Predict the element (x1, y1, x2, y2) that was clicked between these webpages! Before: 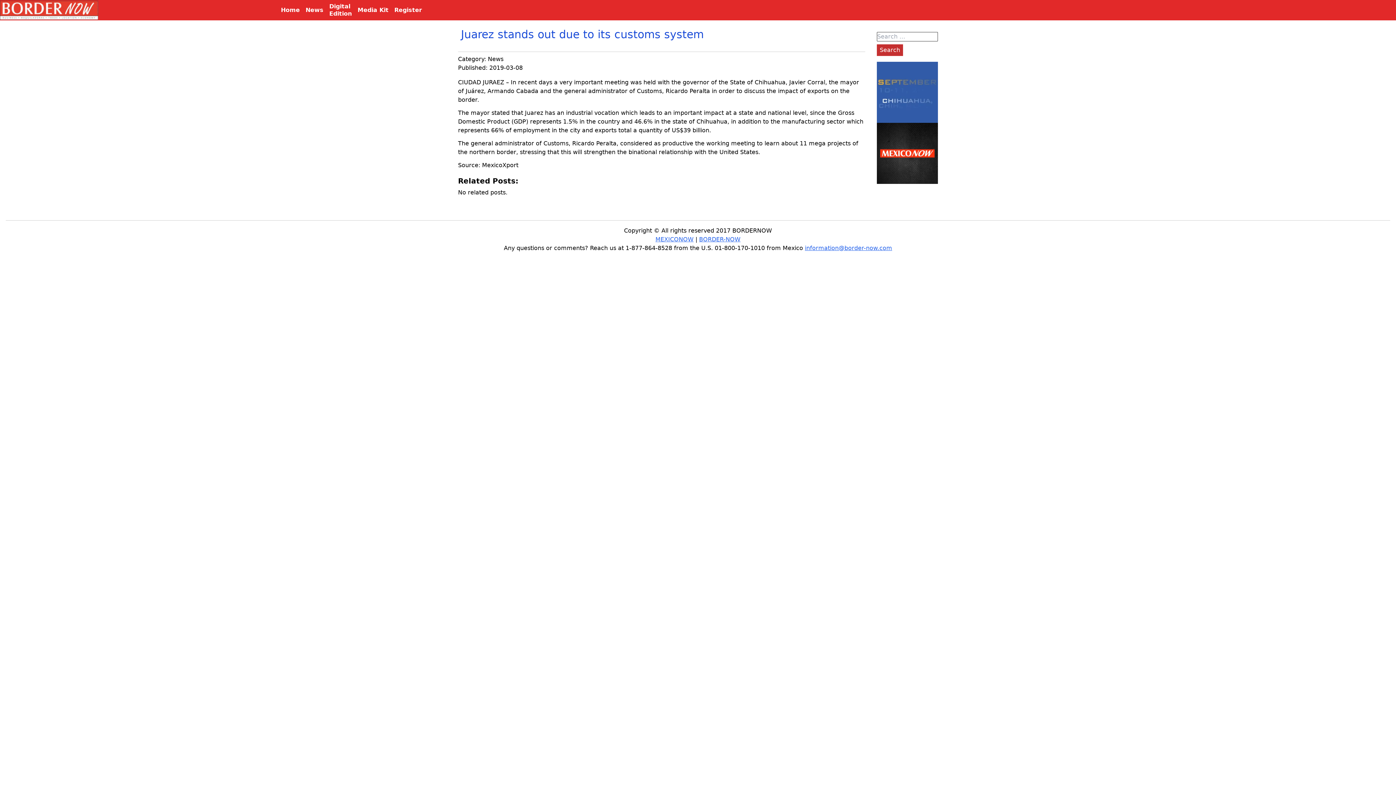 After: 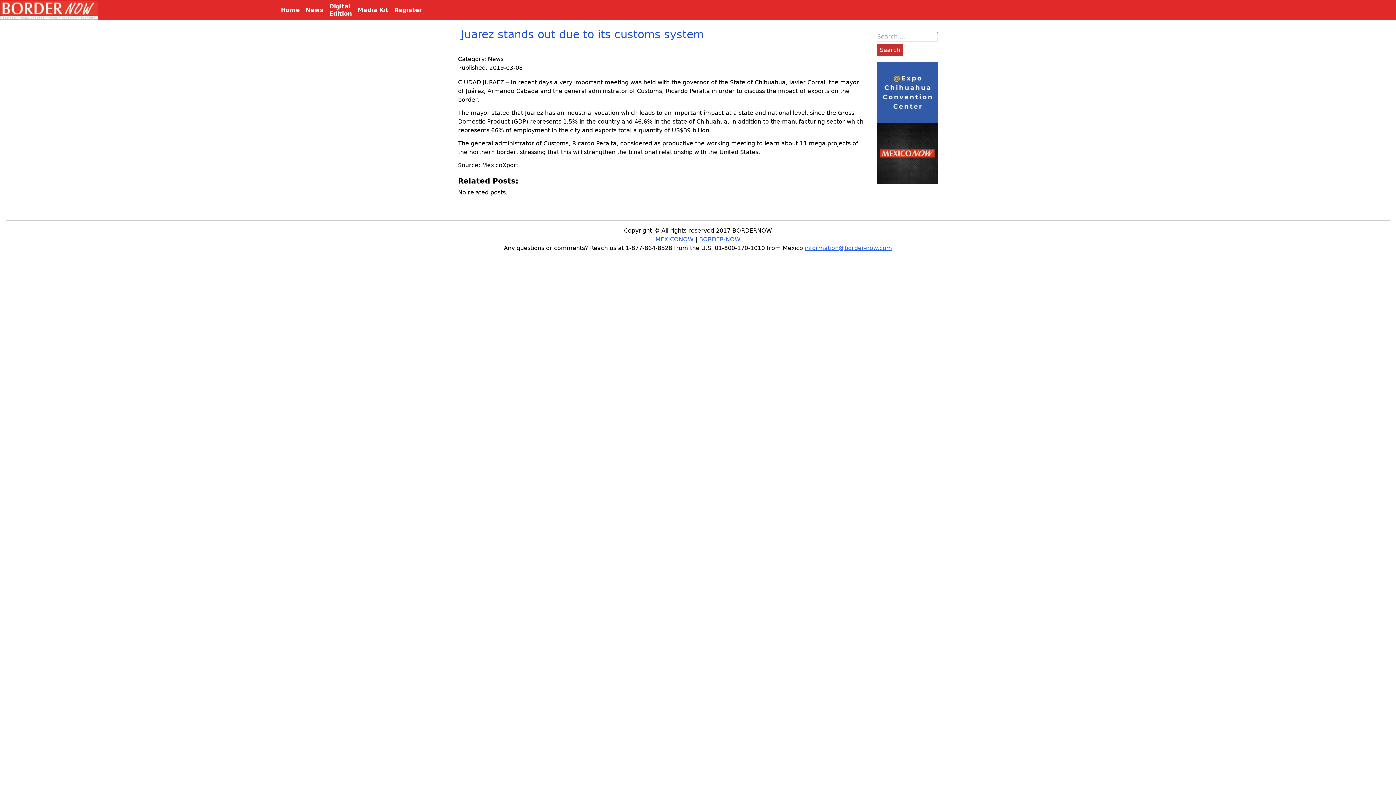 Action: label: information@border-now.com bbox: (805, 244, 892, 251)